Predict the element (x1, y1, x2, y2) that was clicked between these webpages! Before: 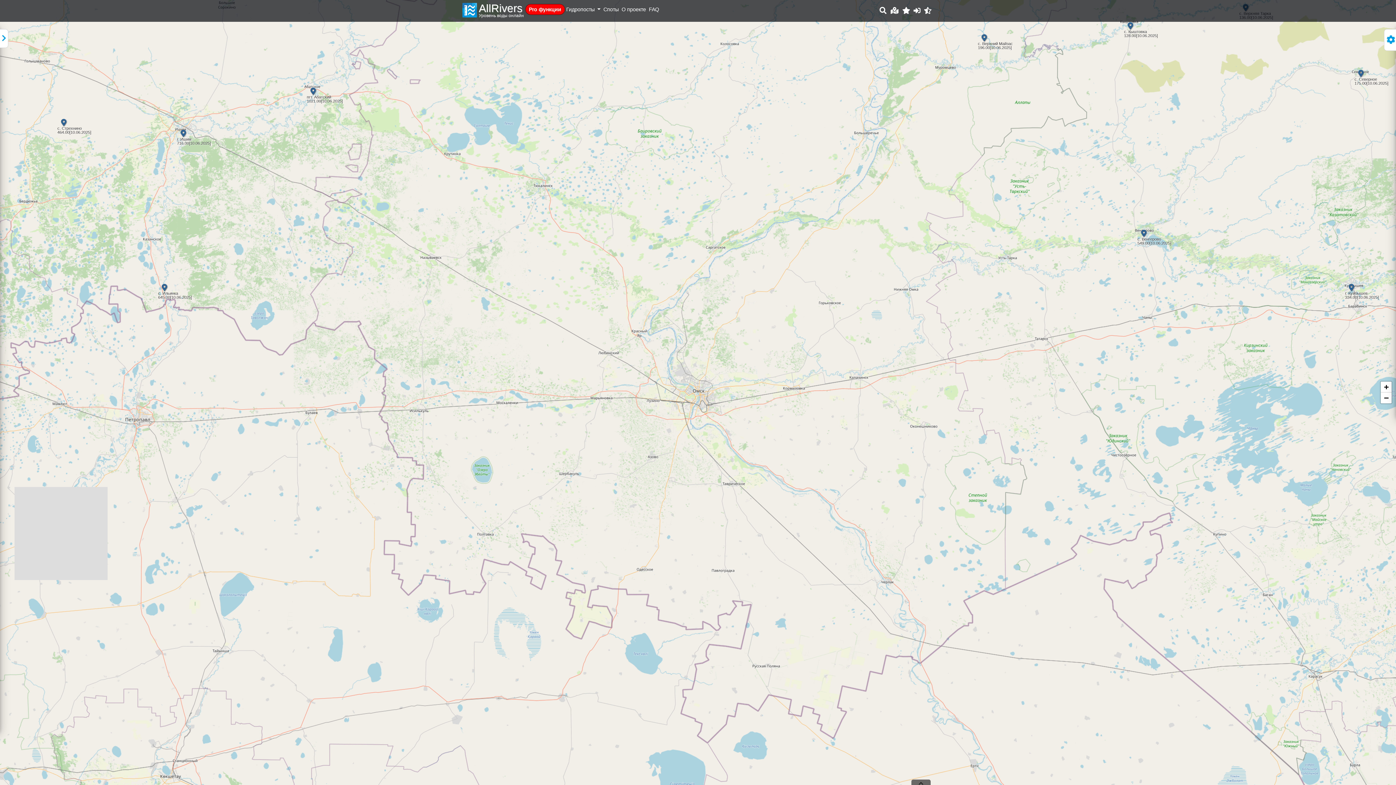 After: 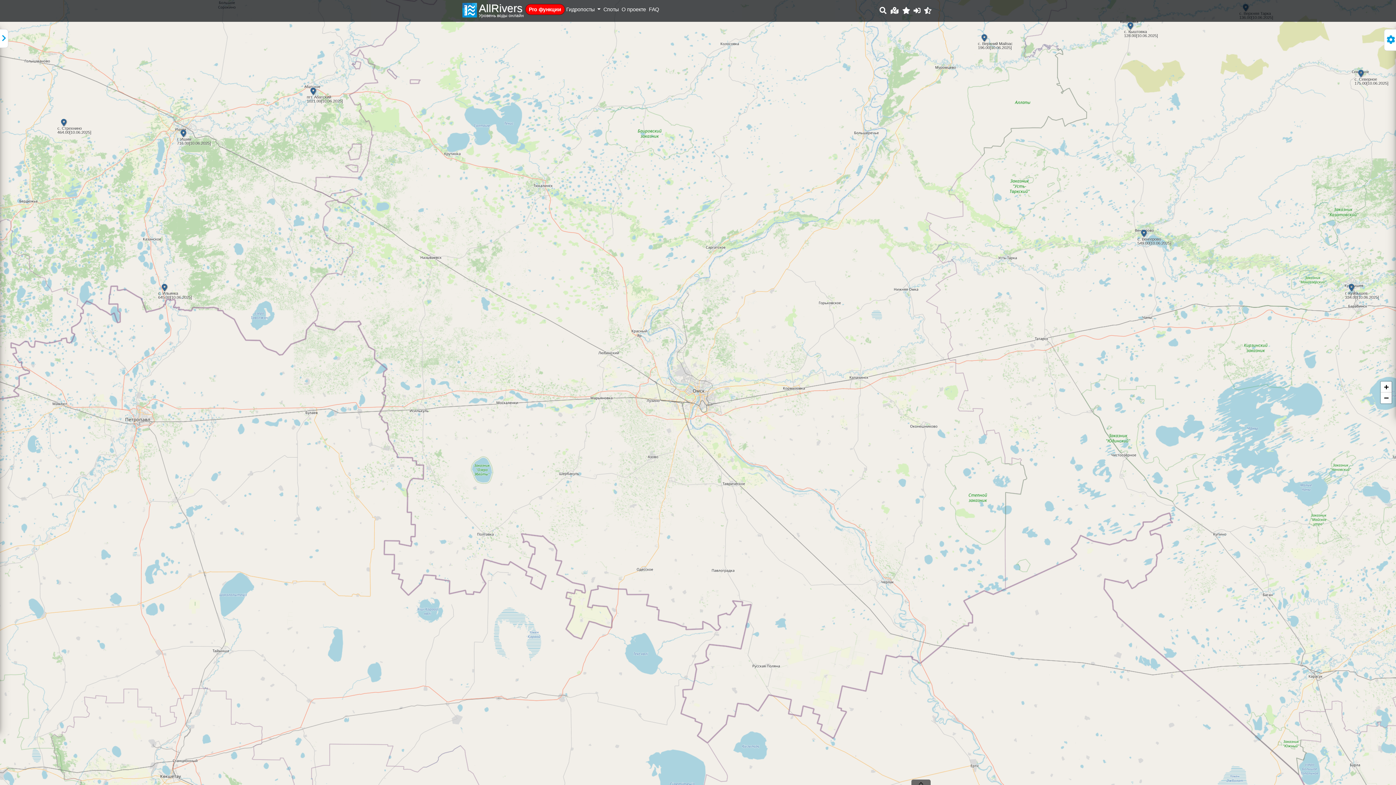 Action: bbox: (889, 6, 900, 15)